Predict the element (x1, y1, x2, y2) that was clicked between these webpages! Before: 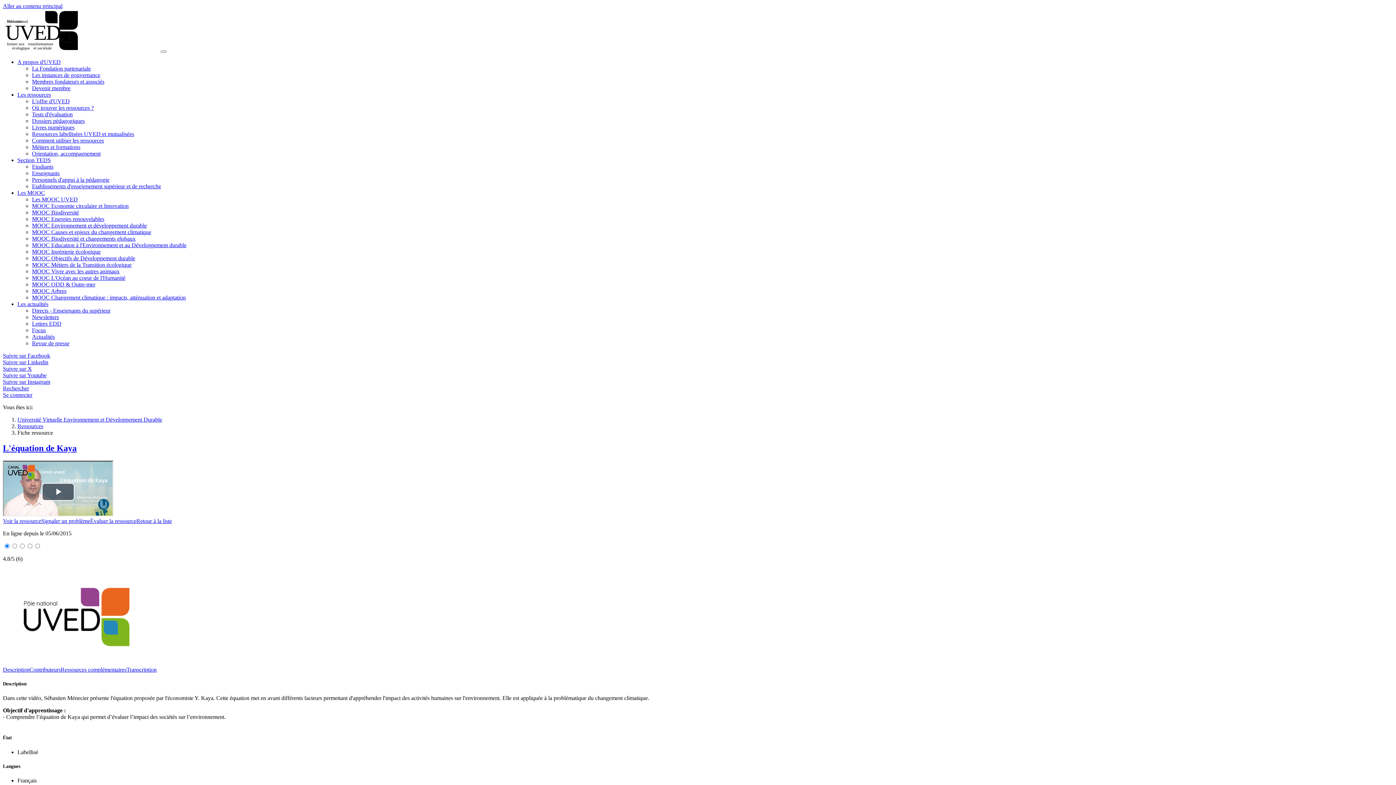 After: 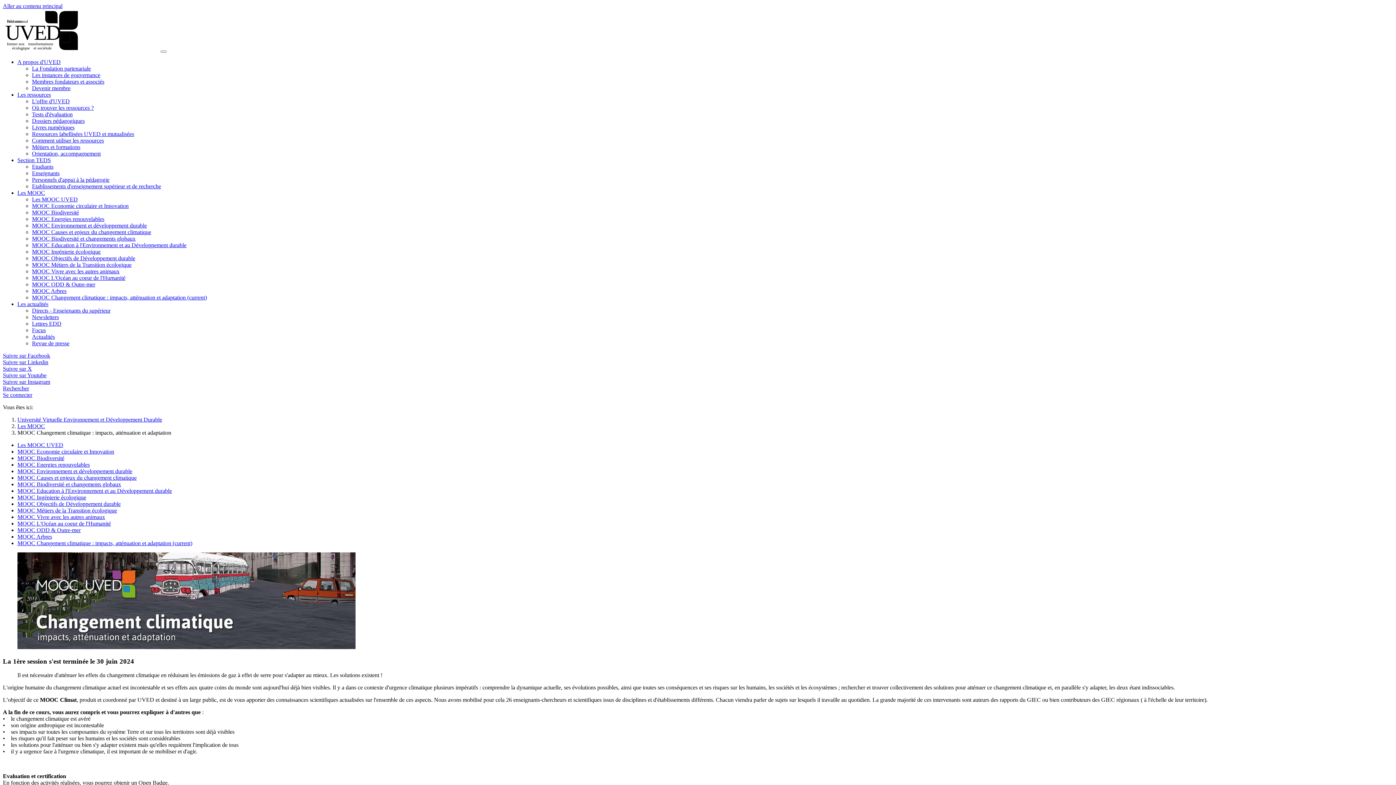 Action: label: MOOC Changement climatique : impacts, atténuation et adaptation bbox: (32, 294, 185, 300)